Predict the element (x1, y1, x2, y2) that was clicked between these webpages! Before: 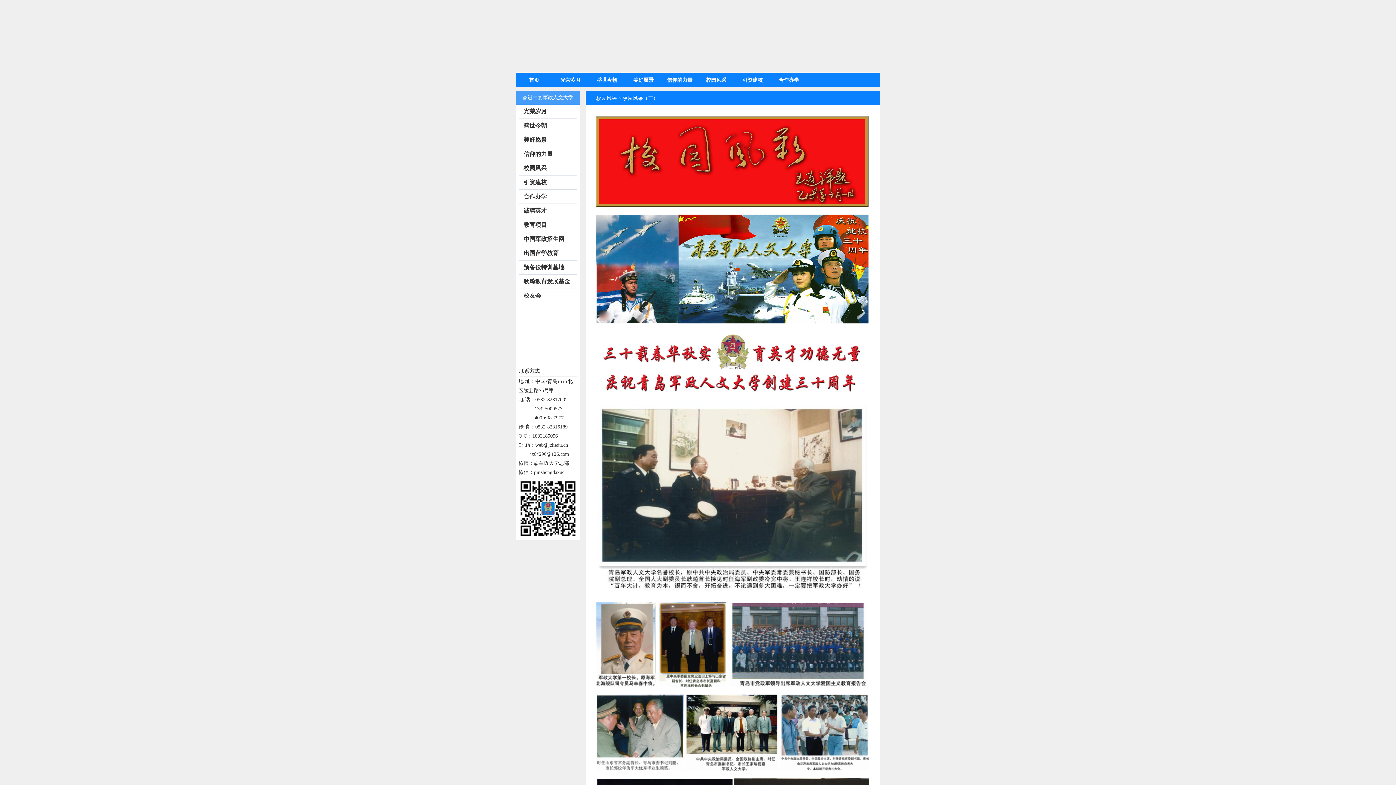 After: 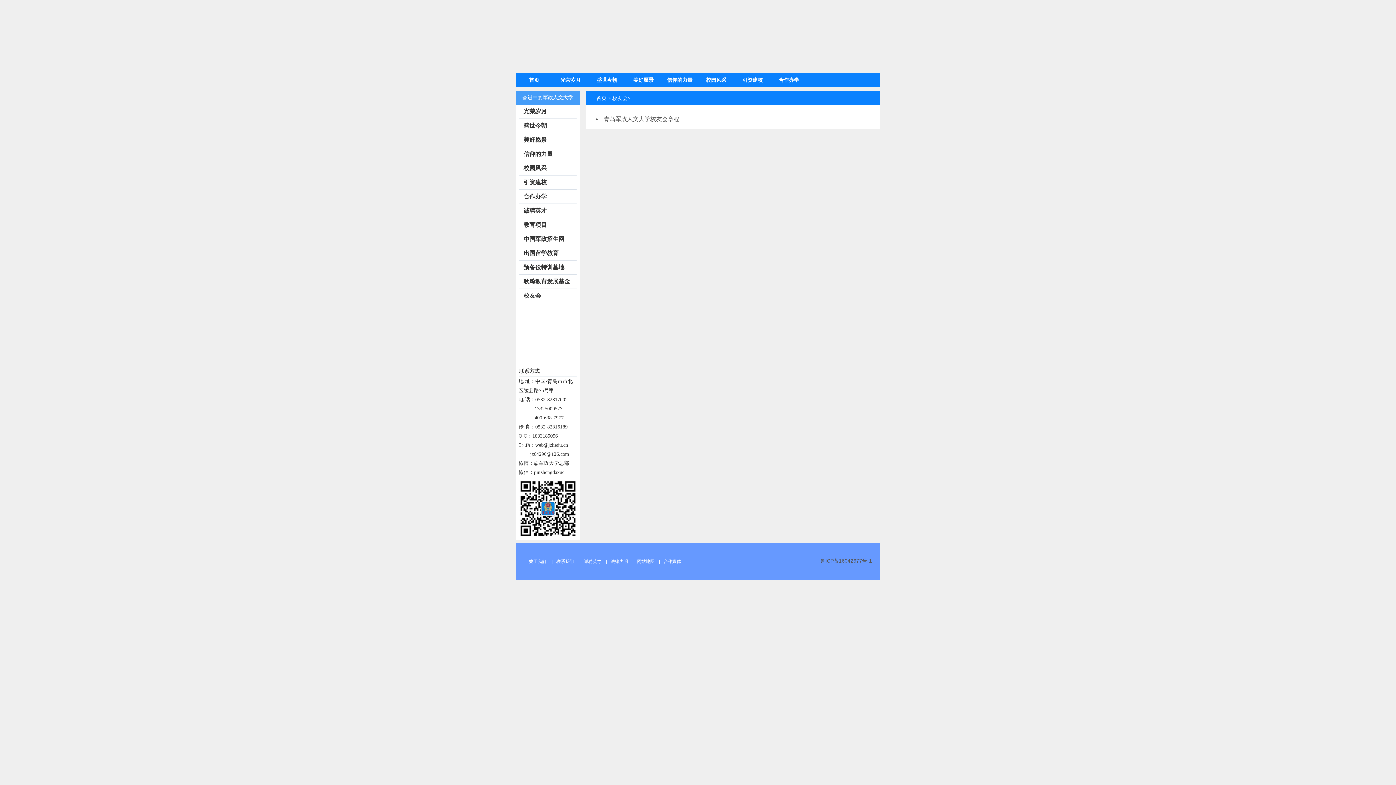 Action: bbox: (516, 289, 579, 303) label: 校友会